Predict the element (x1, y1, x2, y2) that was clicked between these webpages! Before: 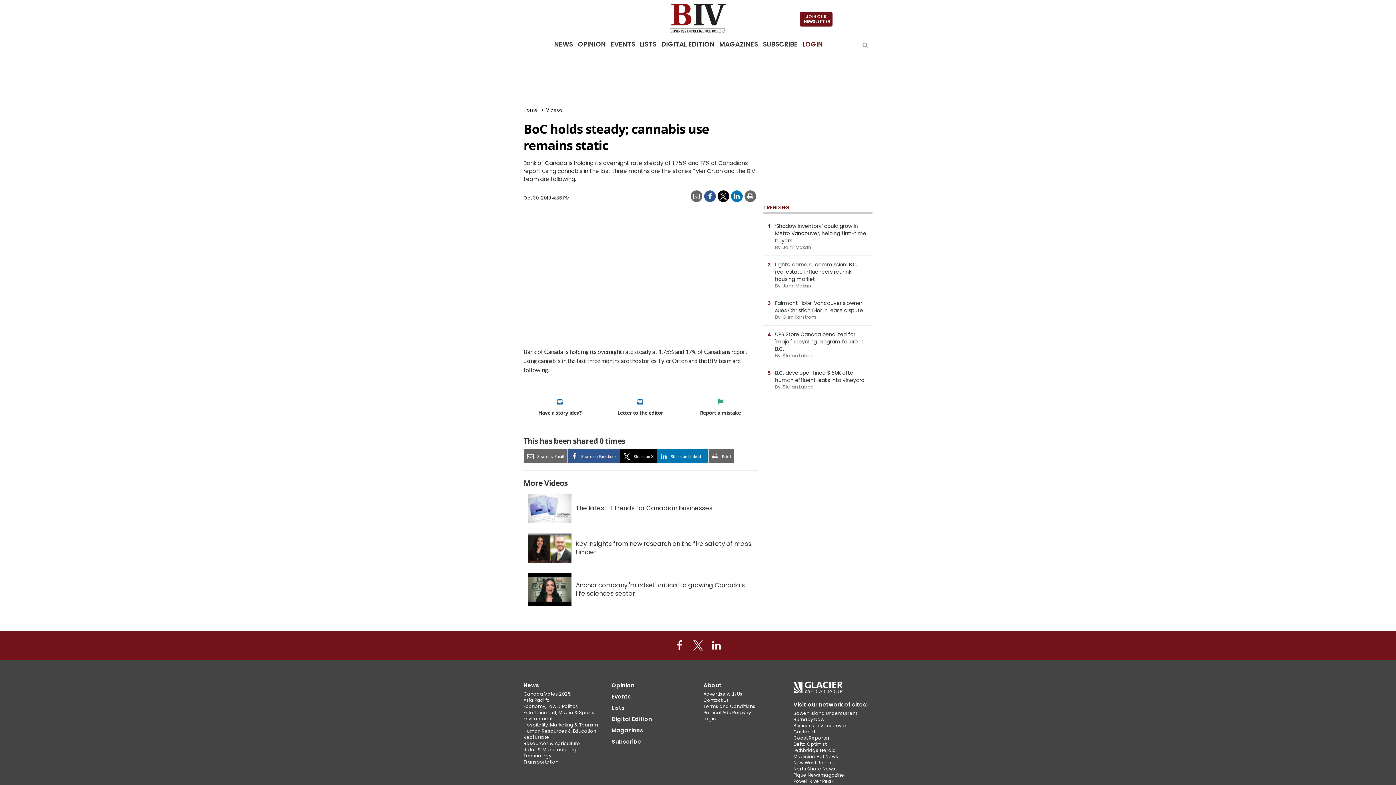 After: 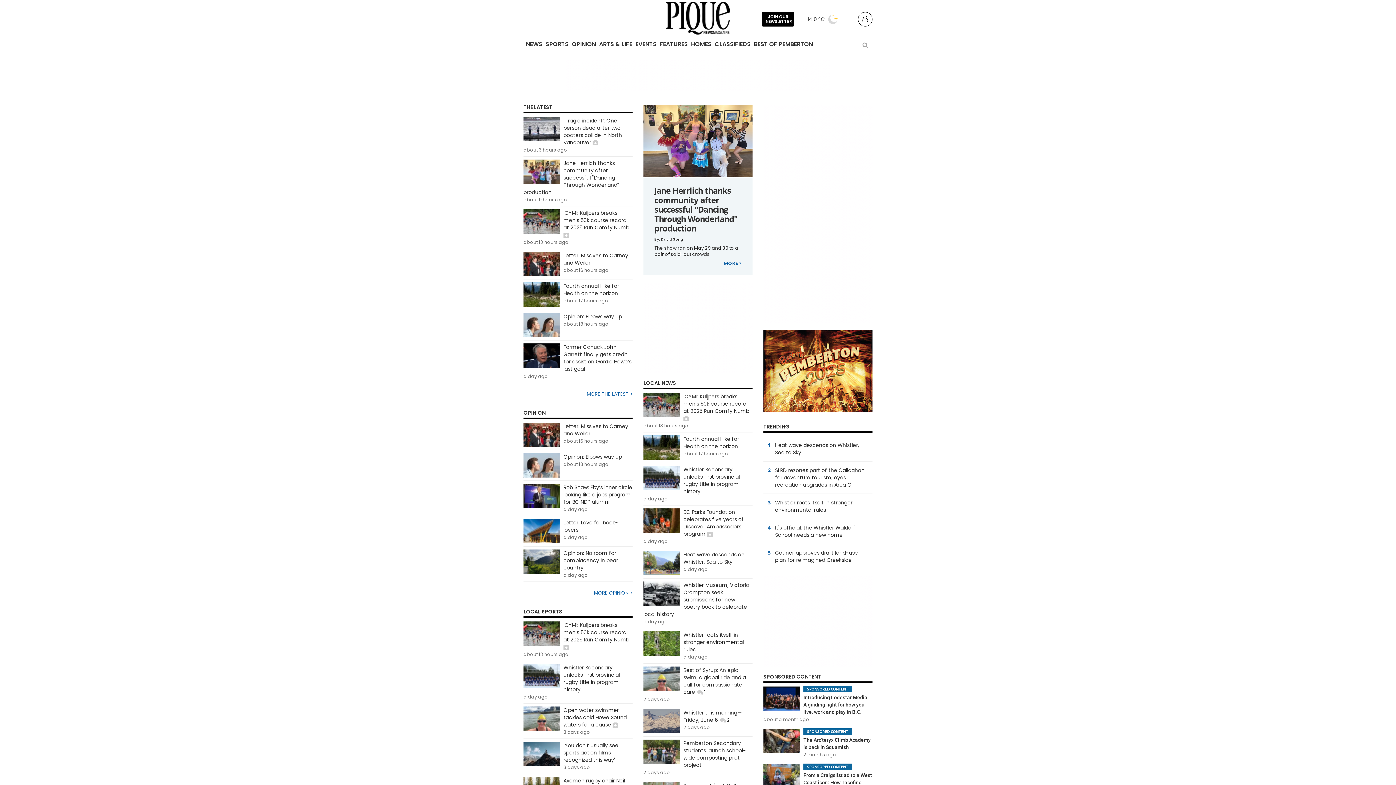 Action: bbox: (793, 772, 844, 778) label: Pique Newsmagazine